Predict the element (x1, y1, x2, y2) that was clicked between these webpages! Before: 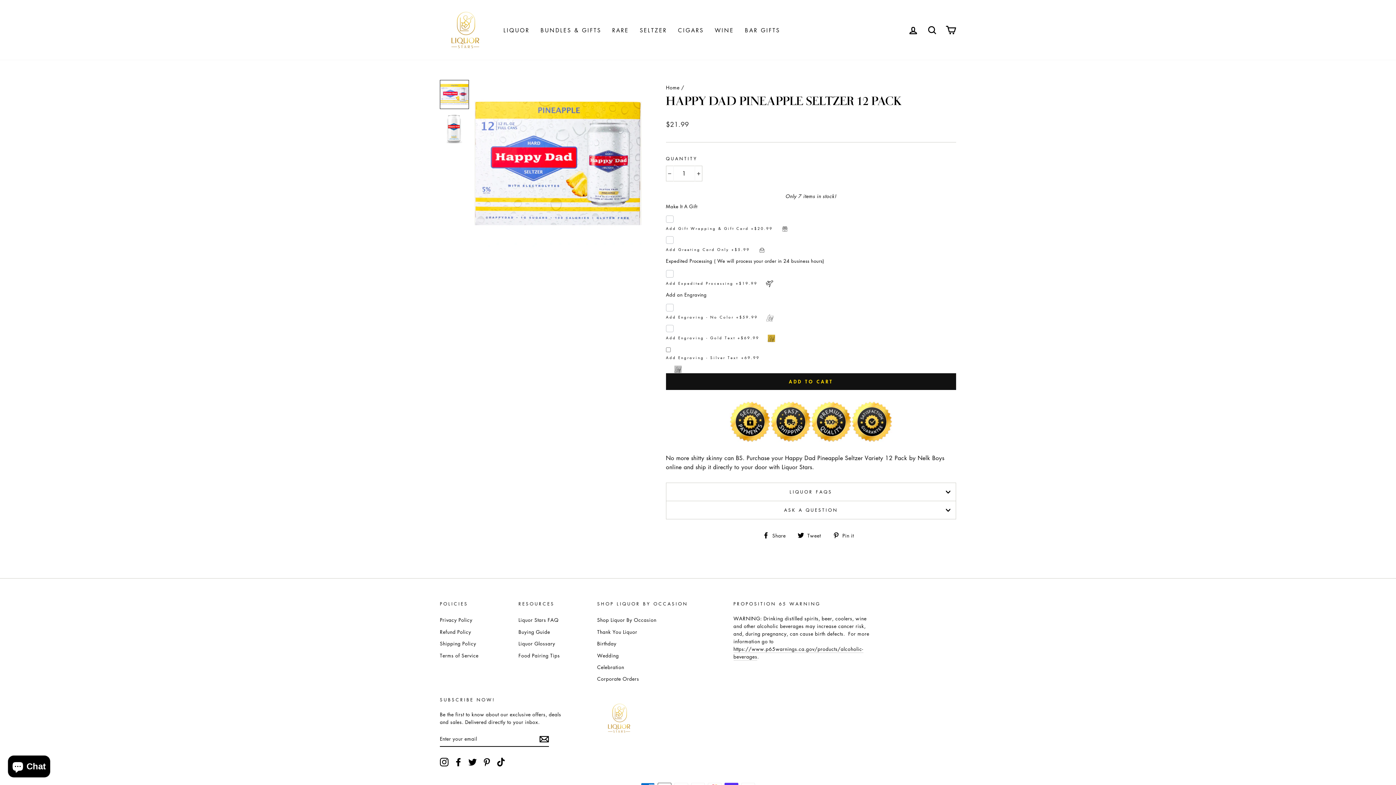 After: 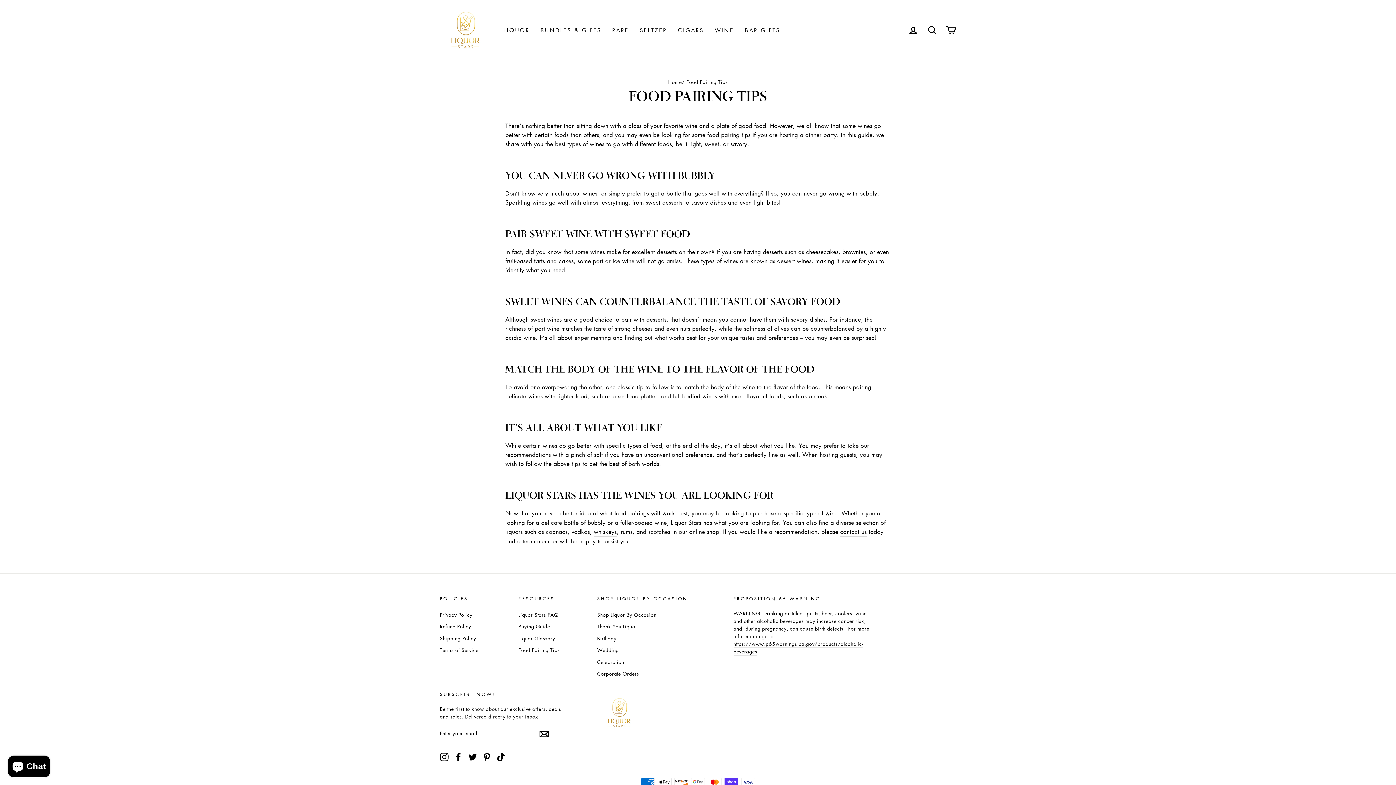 Action: label: Food Pairing Tips bbox: (518, 467, 560, 478)